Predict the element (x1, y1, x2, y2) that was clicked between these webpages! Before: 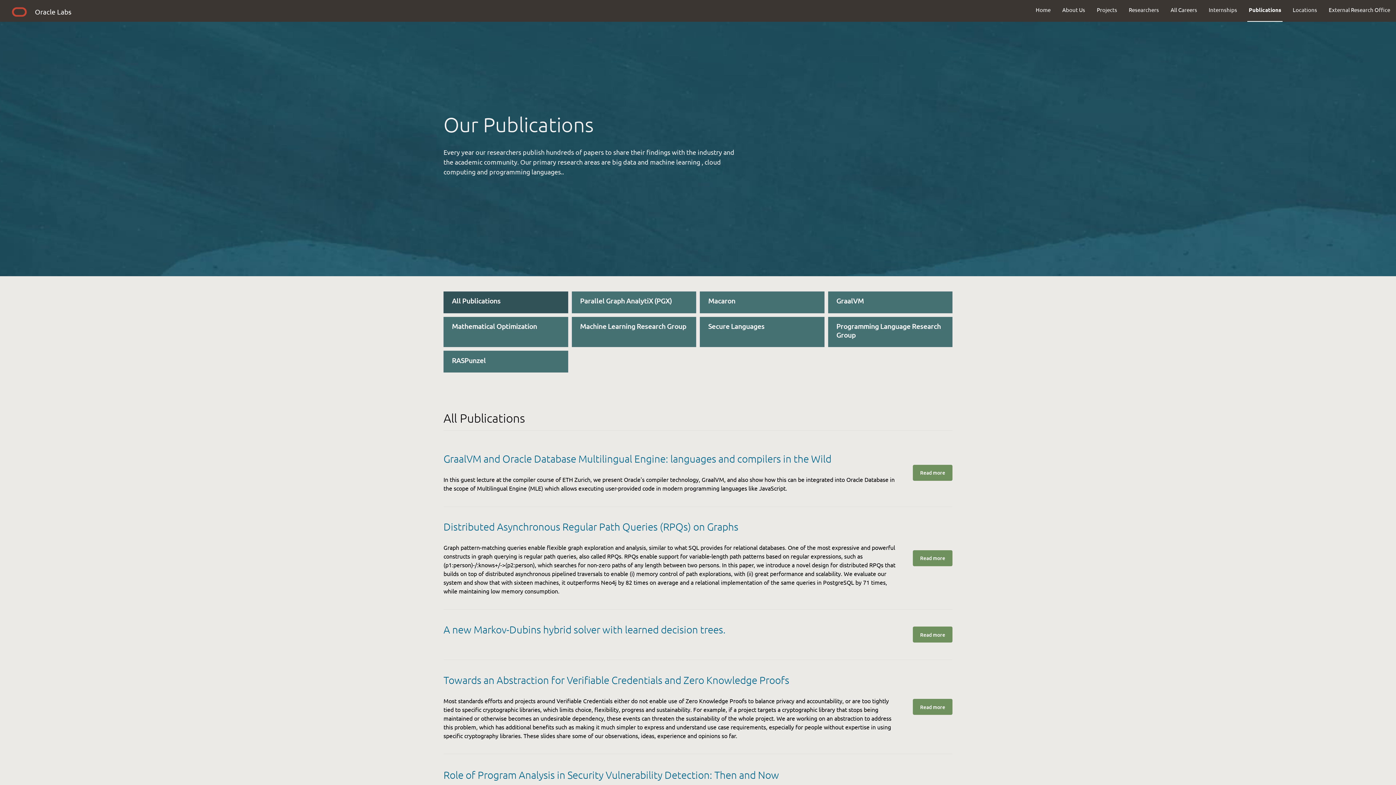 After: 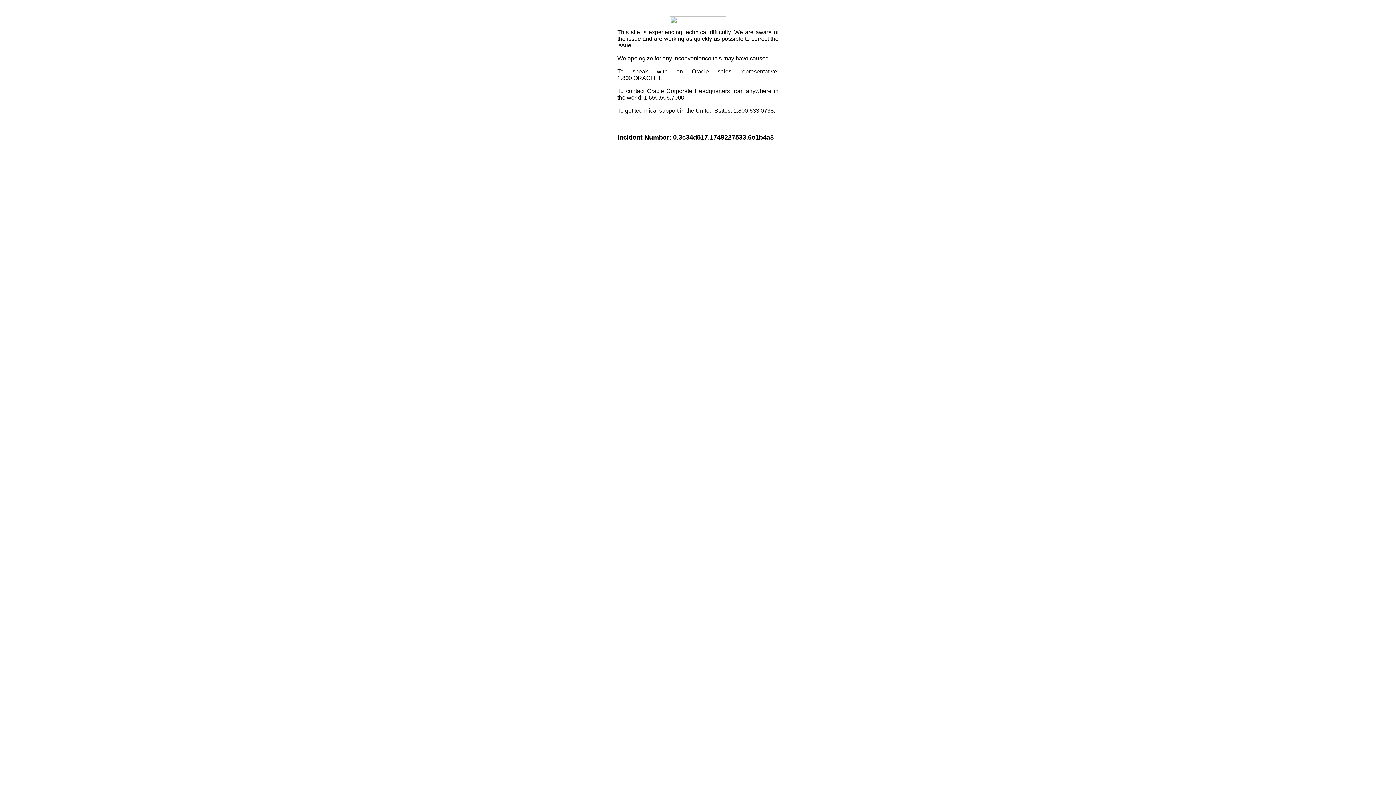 Action: bbox: (9, 5, 29, 21)